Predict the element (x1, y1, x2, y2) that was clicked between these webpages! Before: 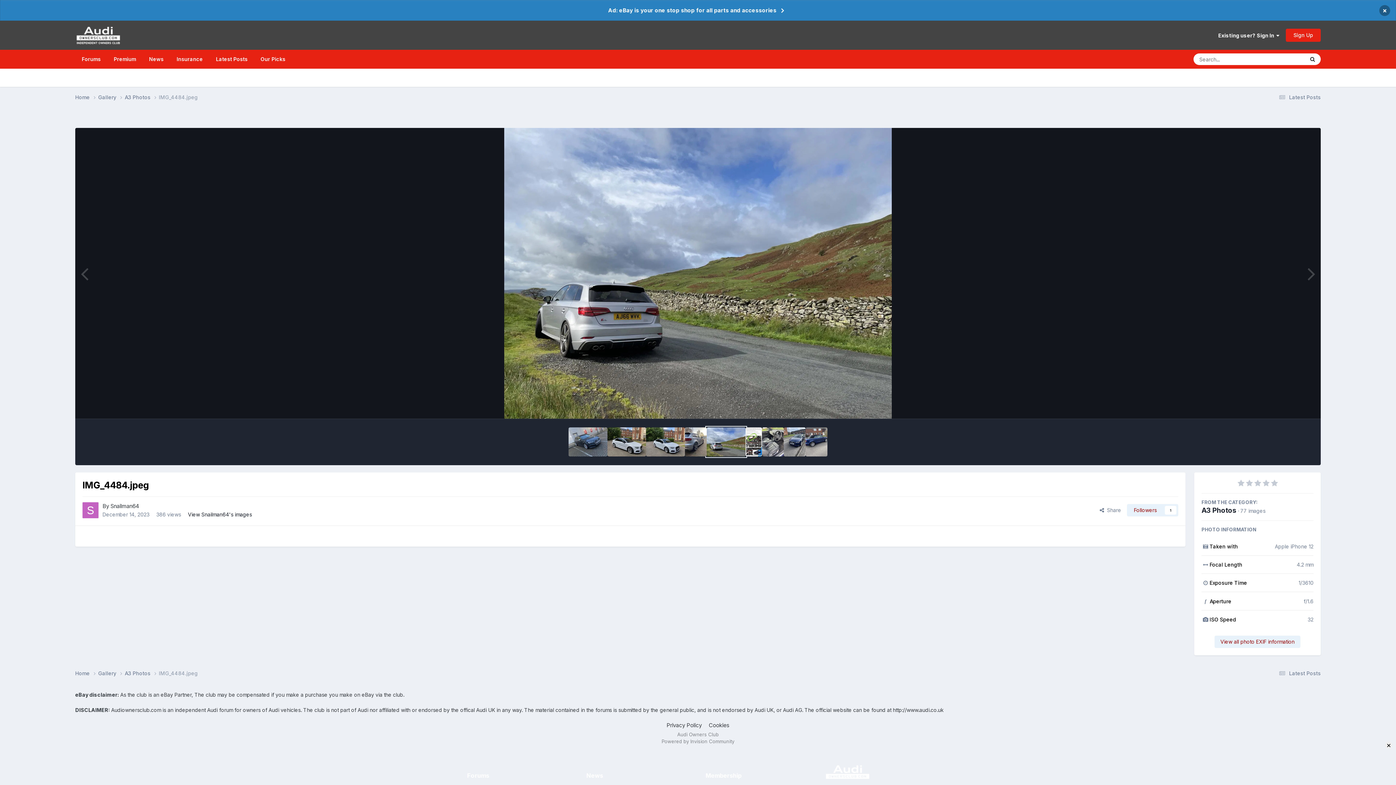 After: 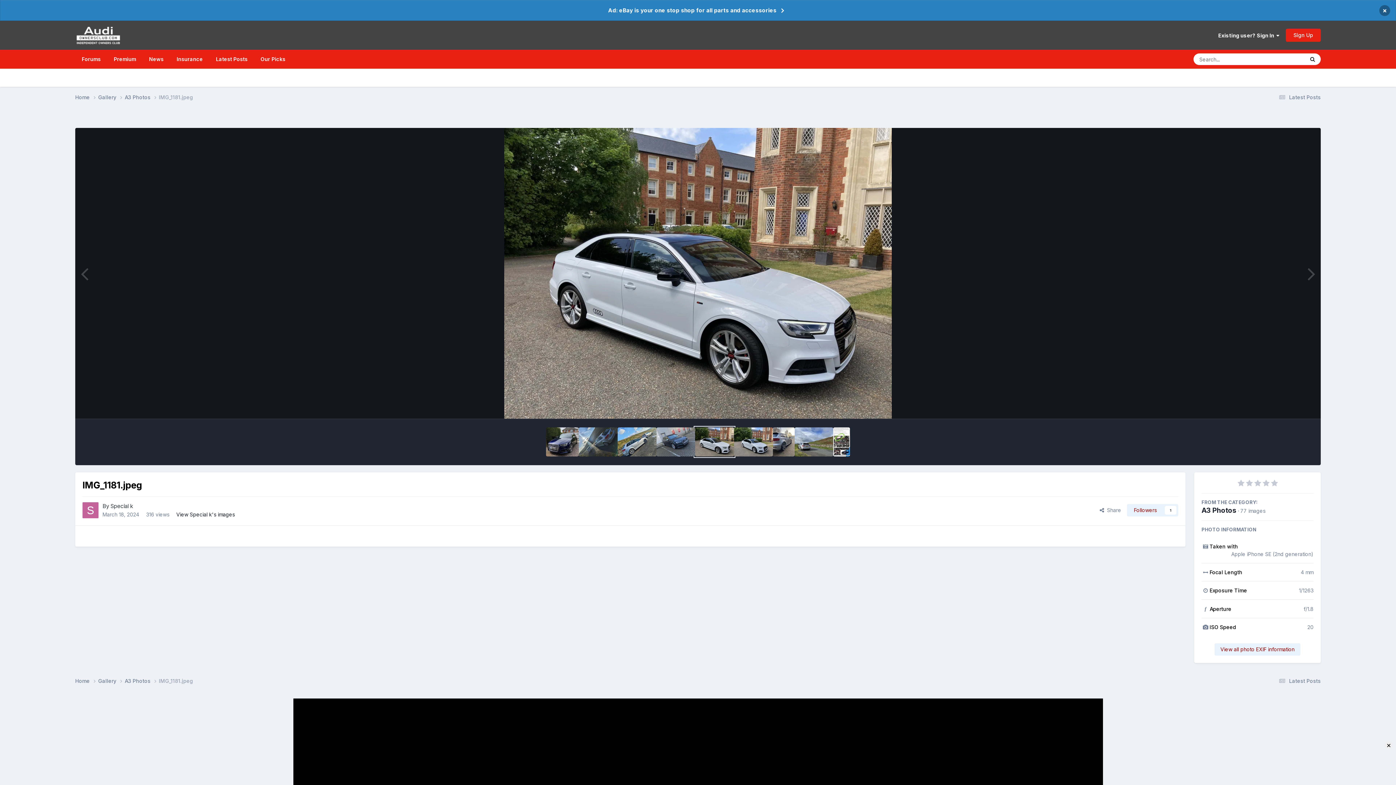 Action: bbox: (607, 427, 646, 456)